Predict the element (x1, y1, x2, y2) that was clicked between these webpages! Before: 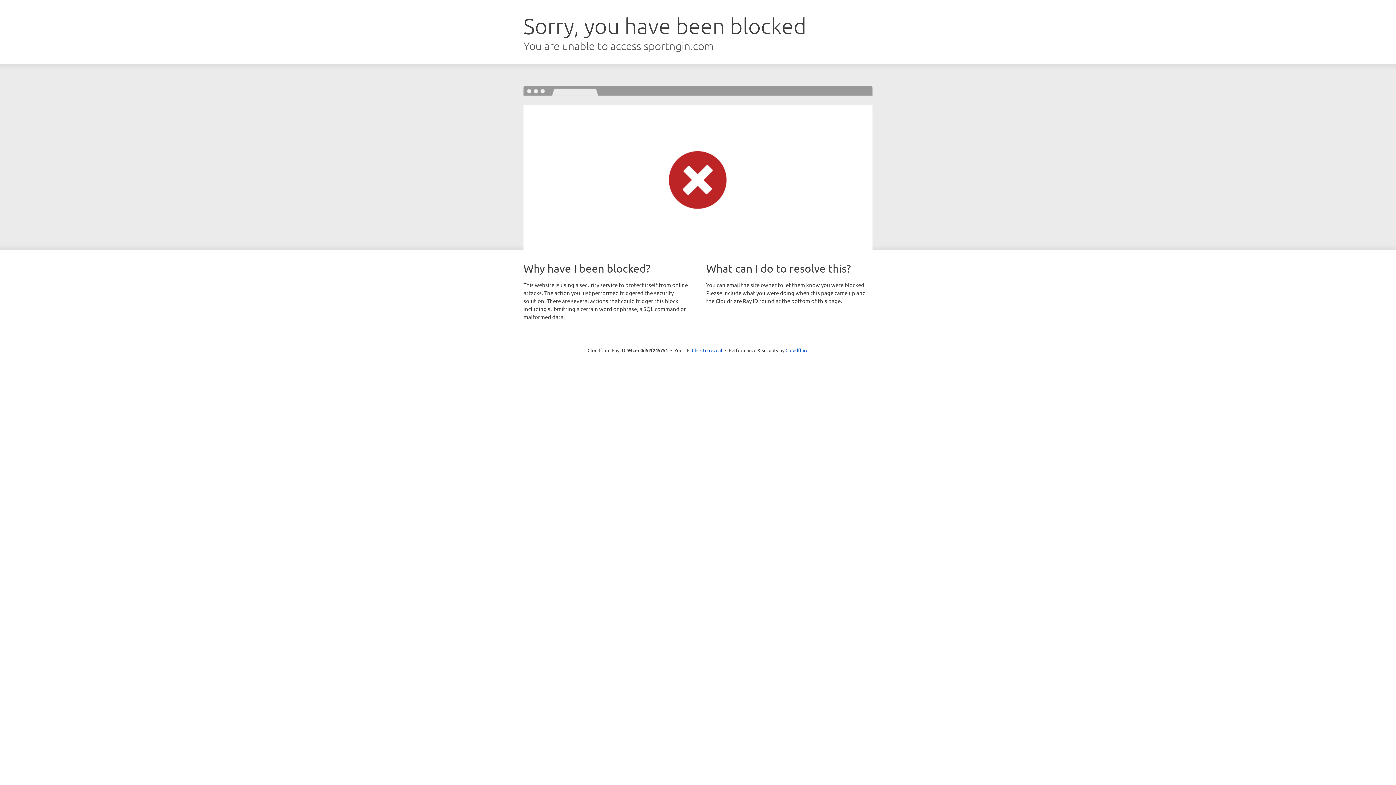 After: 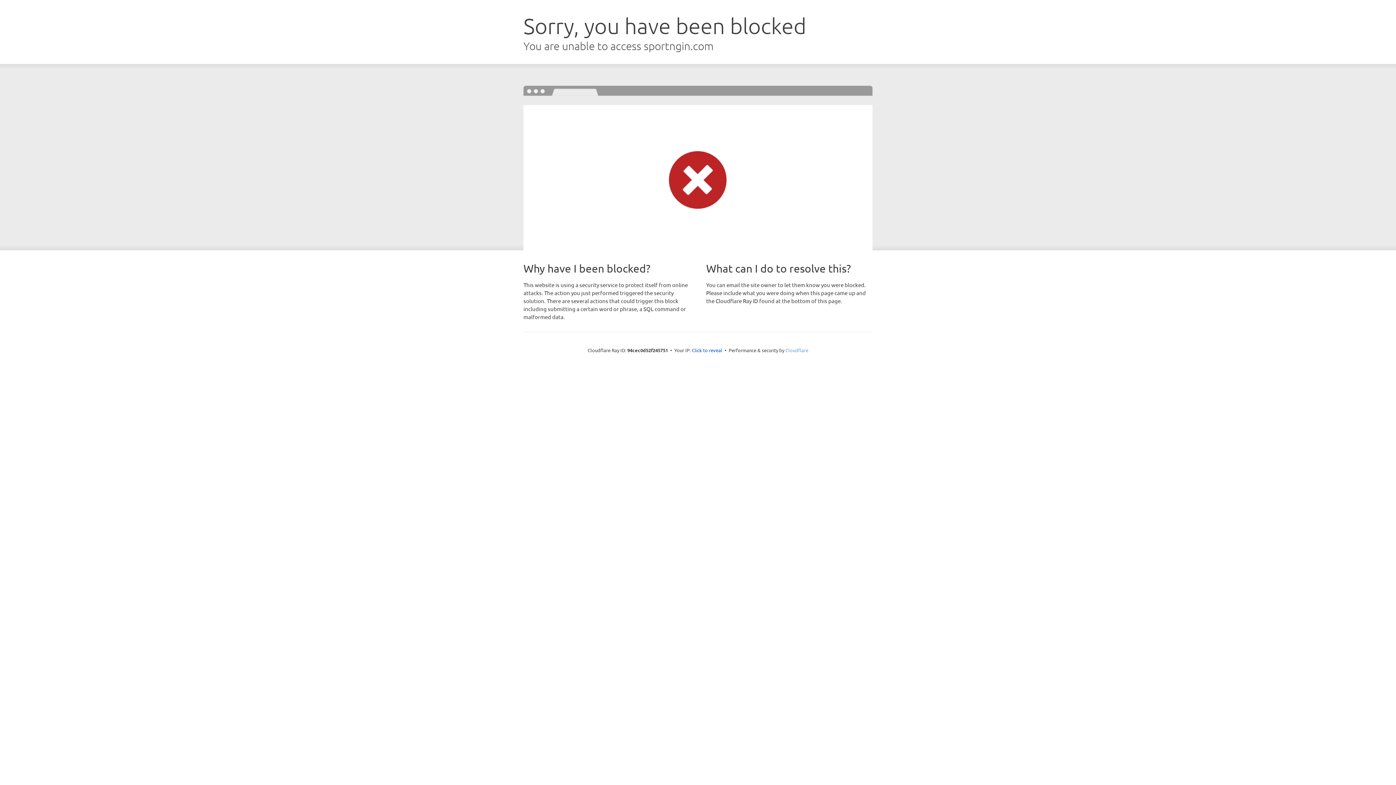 Action: bbox: (785, 347, 808, 353) label: Cloudflare